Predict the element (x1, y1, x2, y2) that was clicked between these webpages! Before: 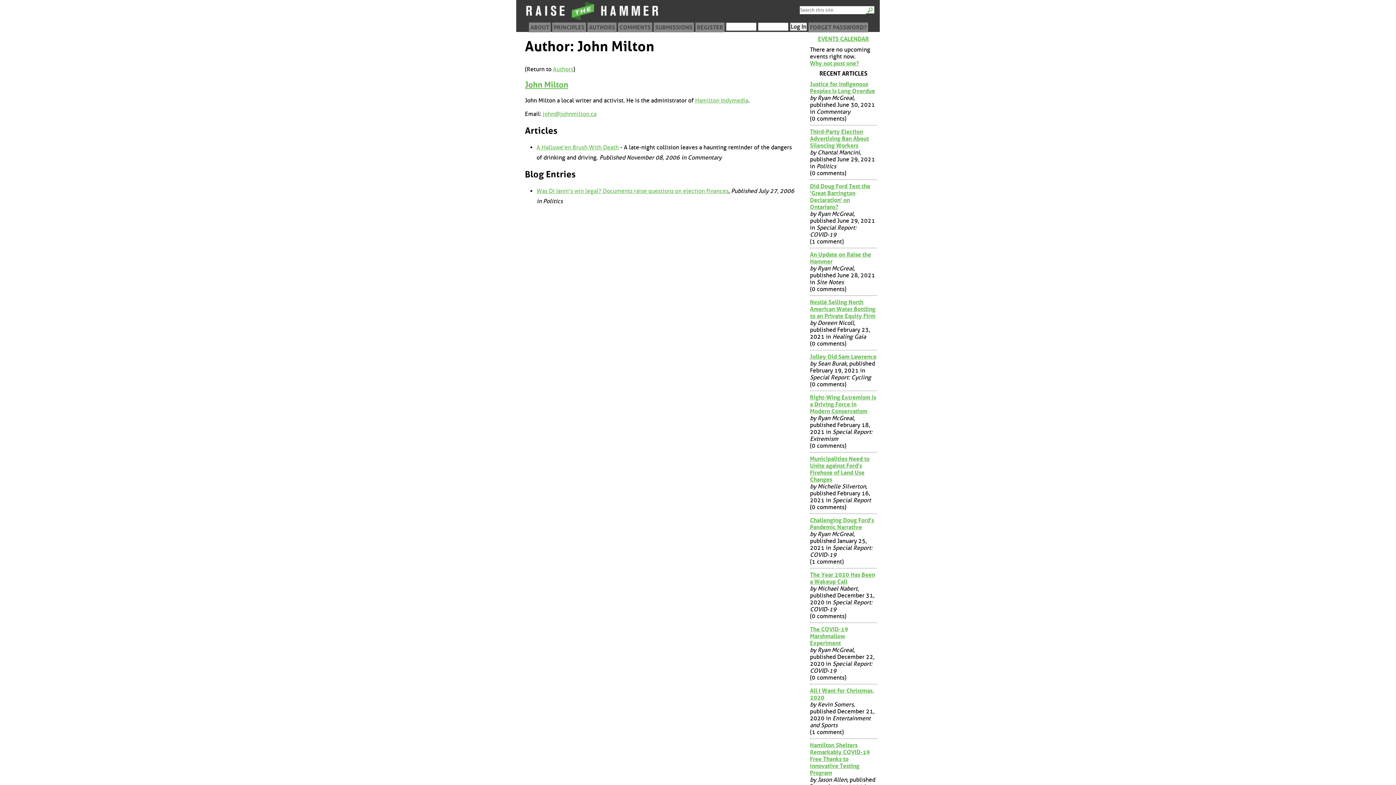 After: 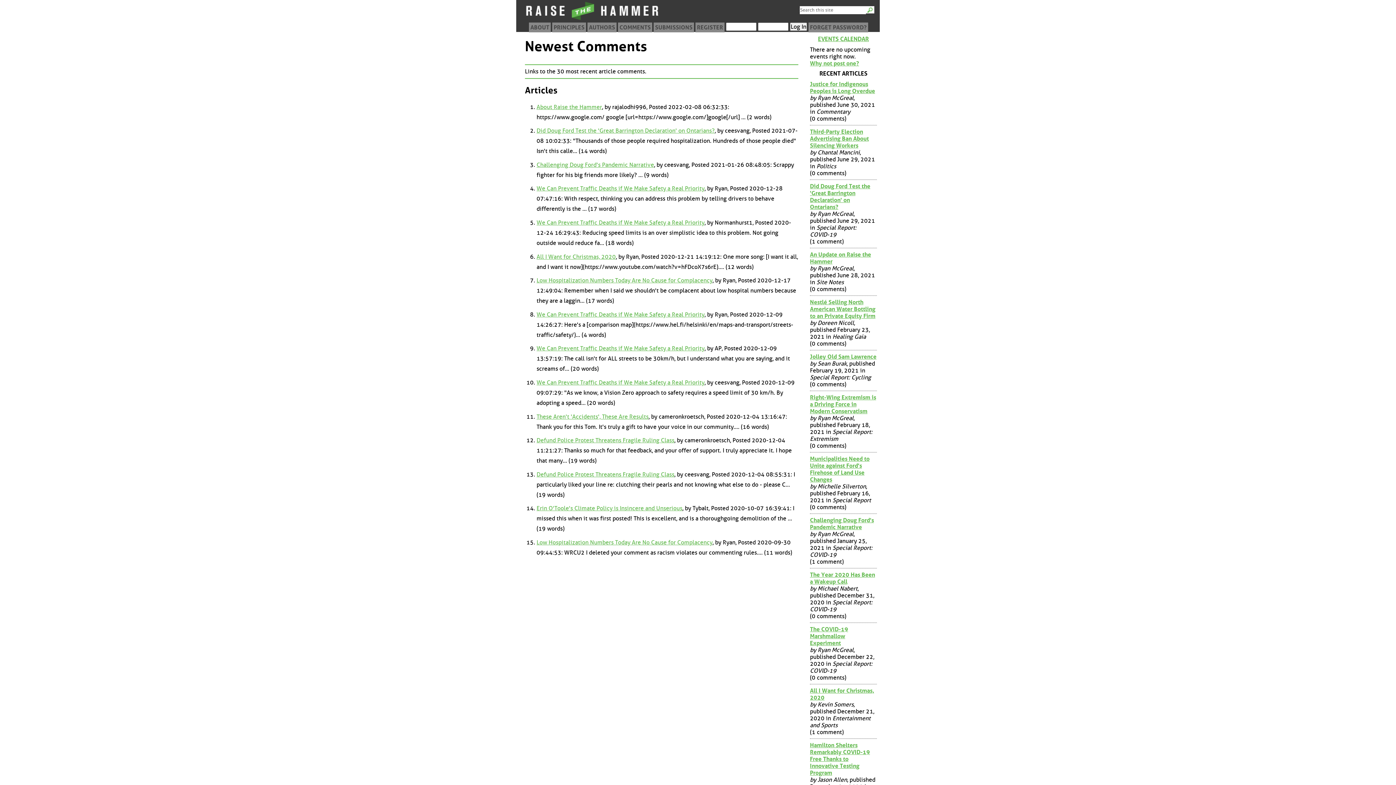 Action: label: COMMENTS bbox: (618, 22, 652, 32)